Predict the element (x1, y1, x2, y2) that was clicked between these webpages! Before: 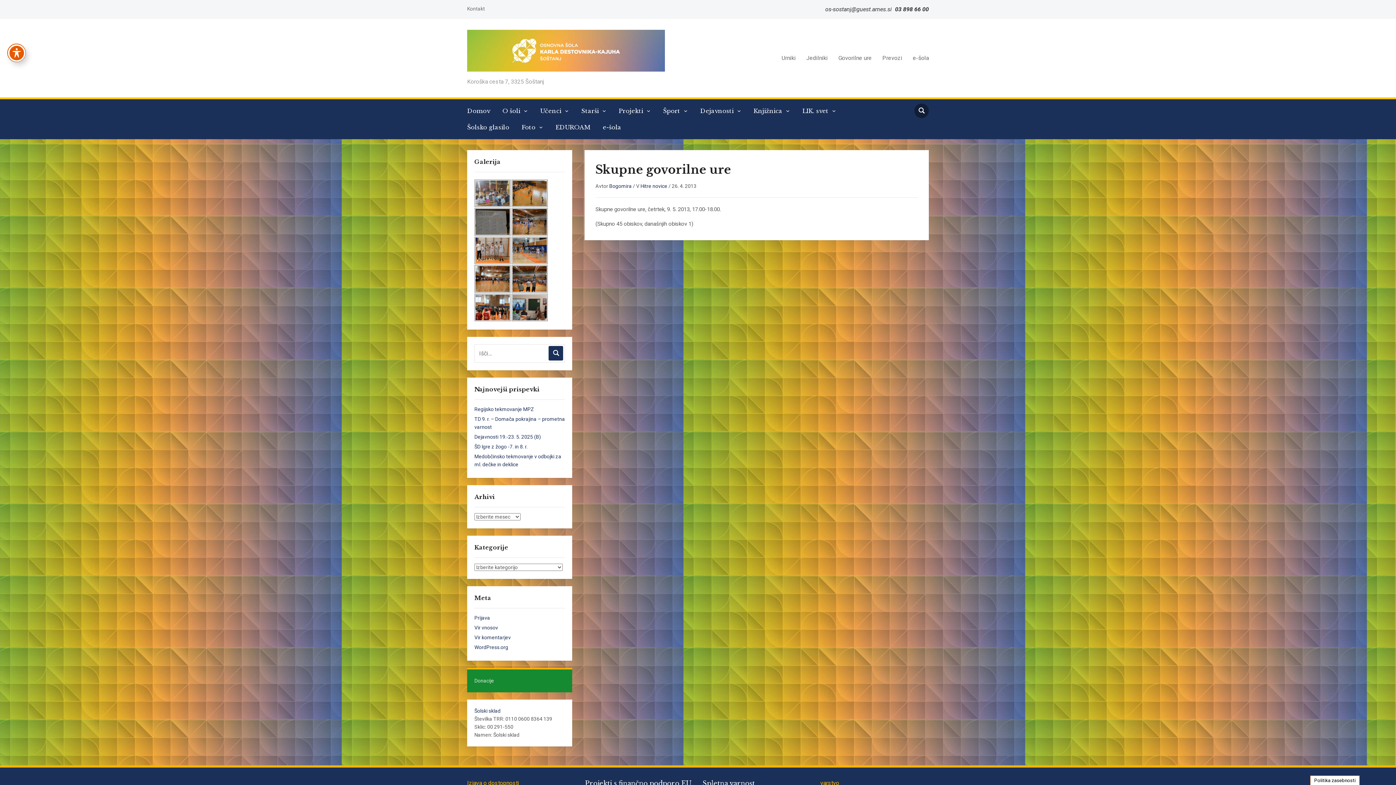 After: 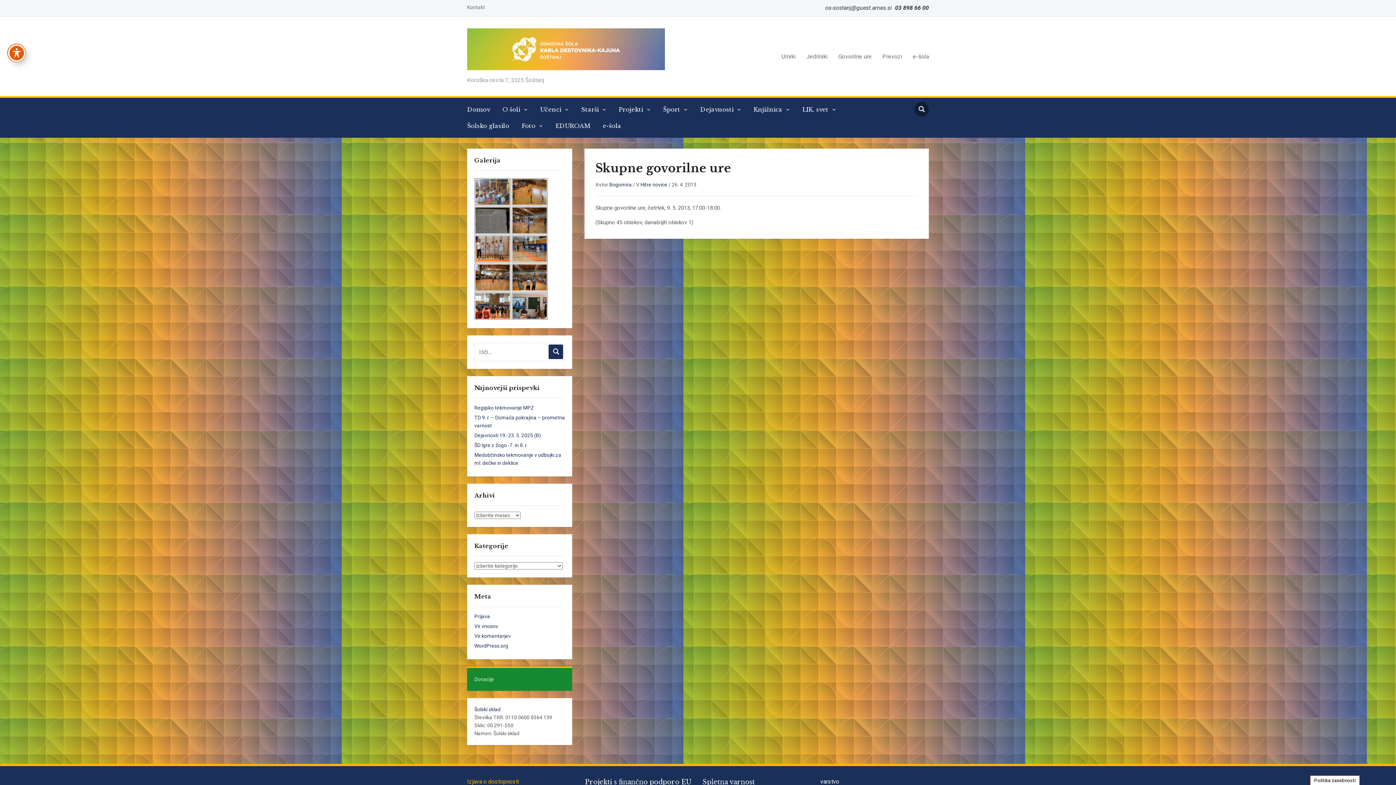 Action: label: varstvo bbox: (820, 780, 839, 786)